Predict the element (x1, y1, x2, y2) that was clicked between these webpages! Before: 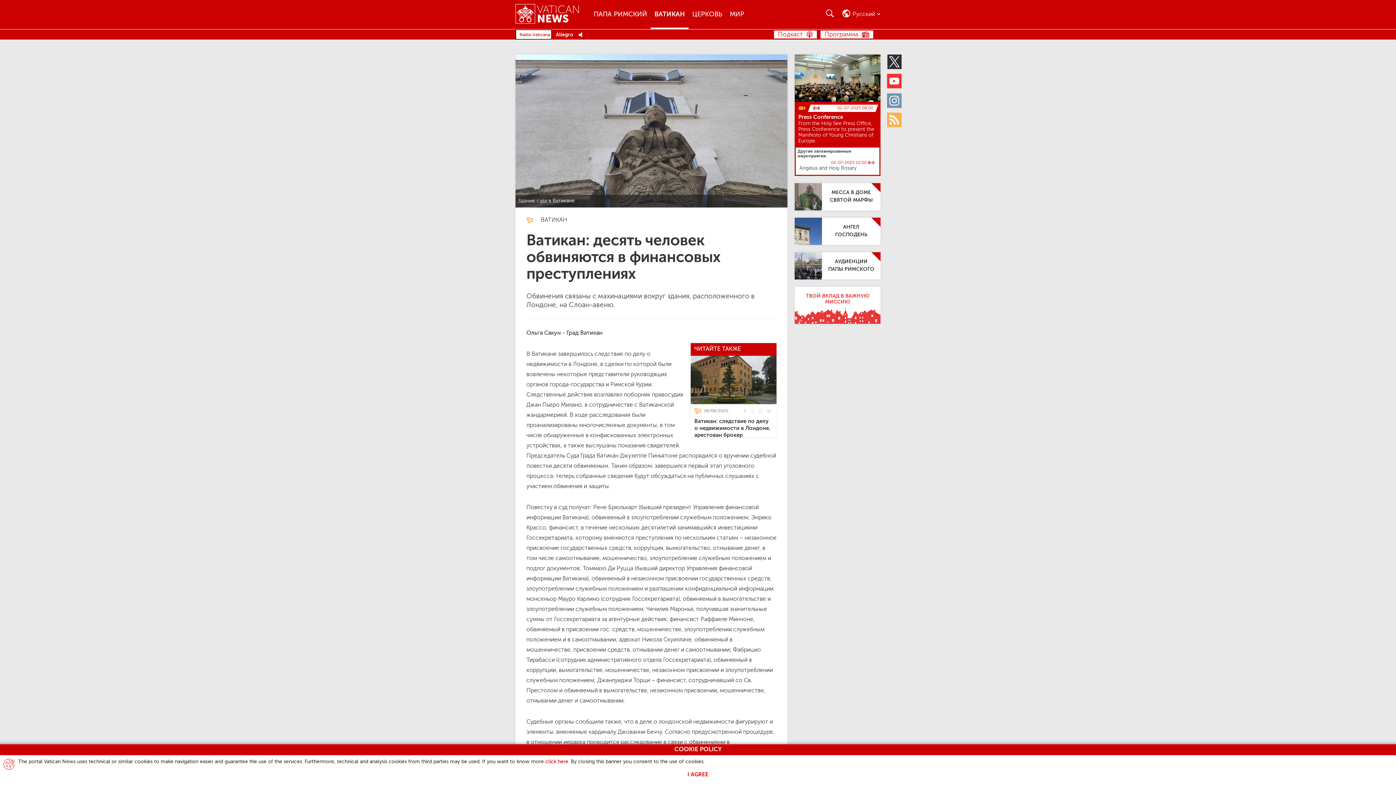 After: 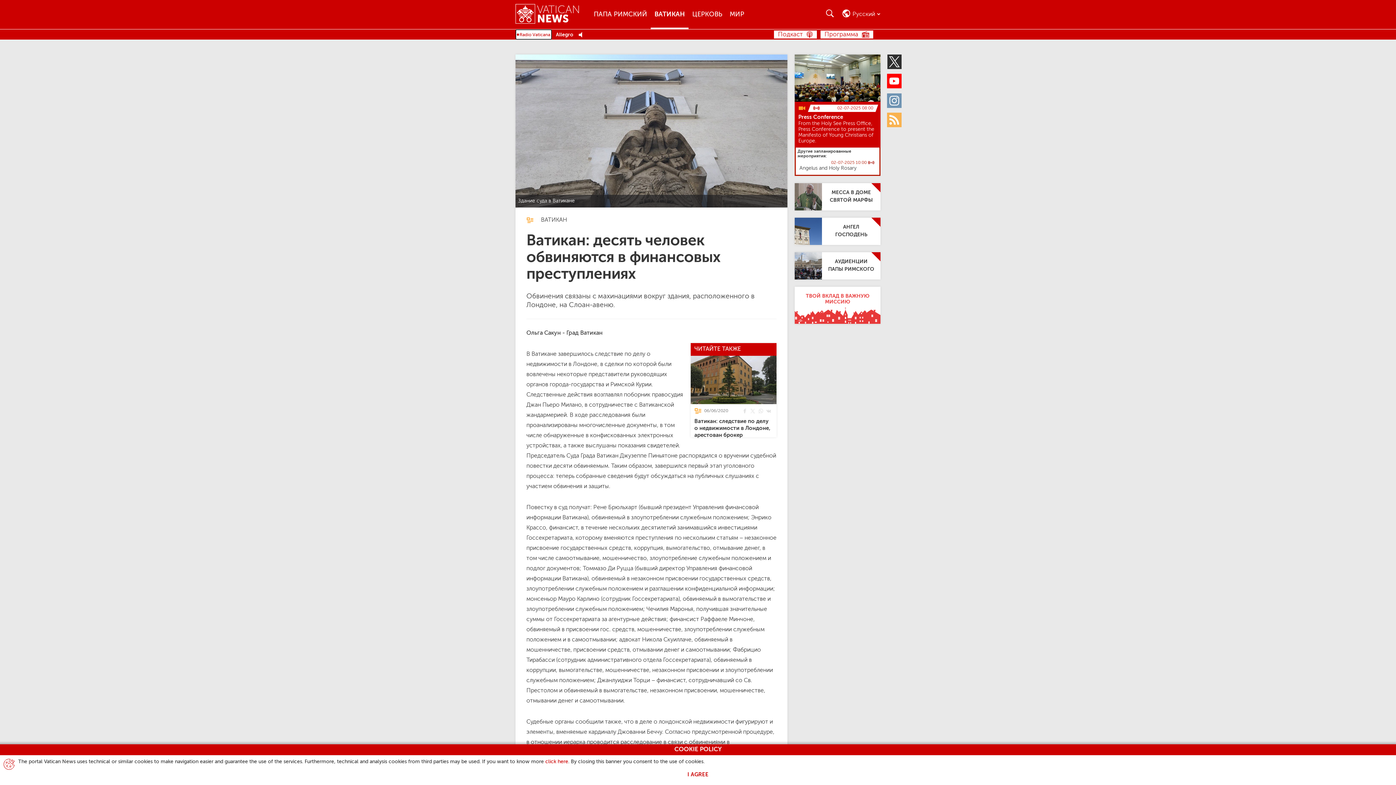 Action: label: Youtube bbox: (887, 73, 901, 88)